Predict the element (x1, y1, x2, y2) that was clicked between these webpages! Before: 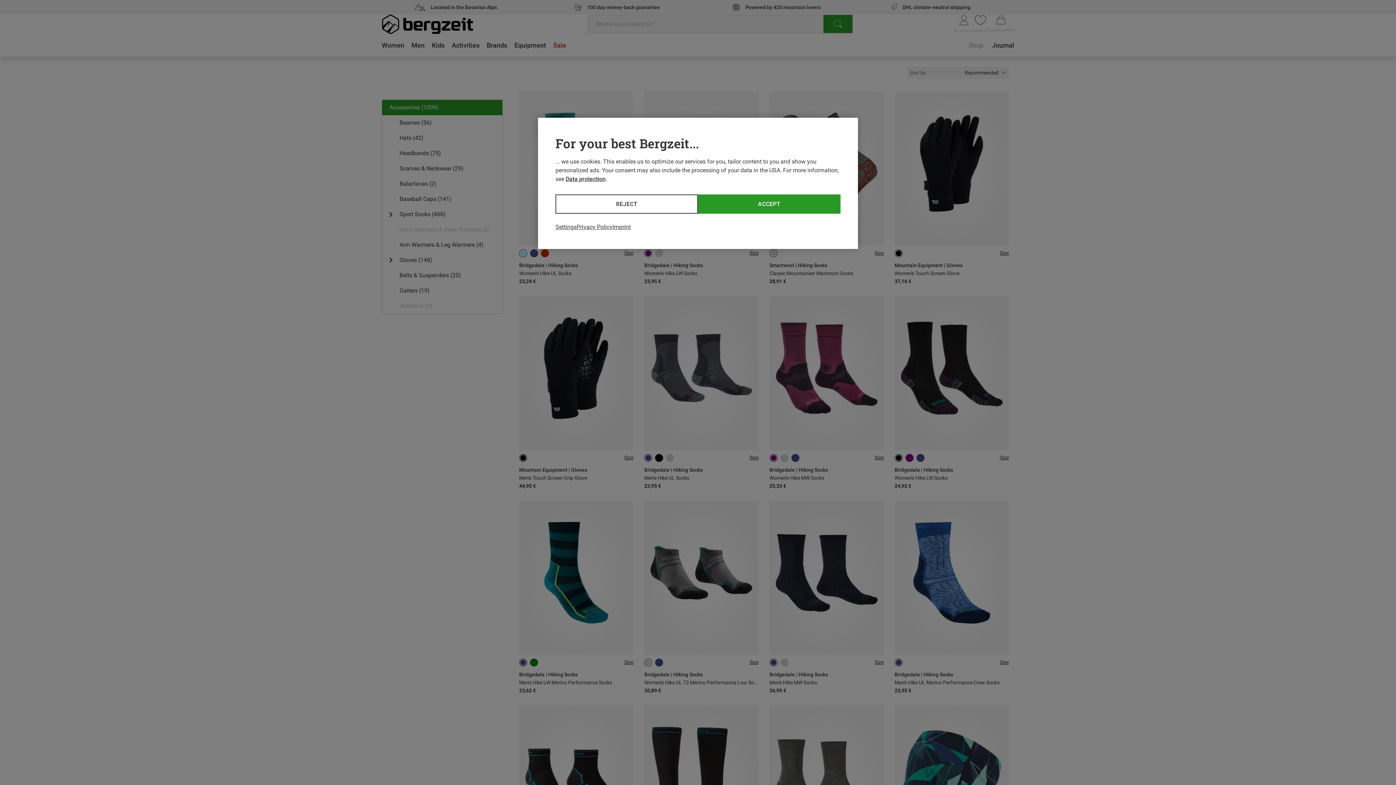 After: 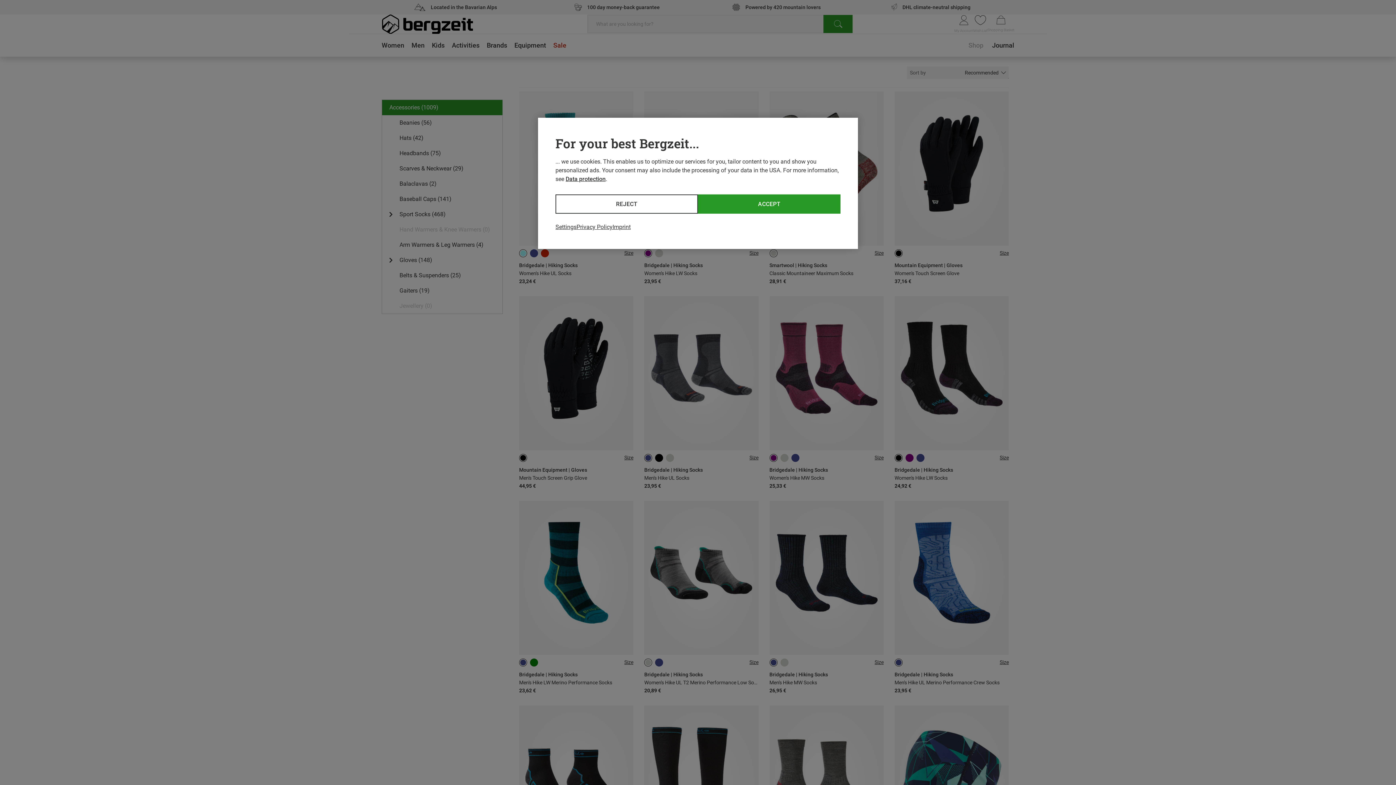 Action: label: Data protection bbox: (565, 175, 605, 182)